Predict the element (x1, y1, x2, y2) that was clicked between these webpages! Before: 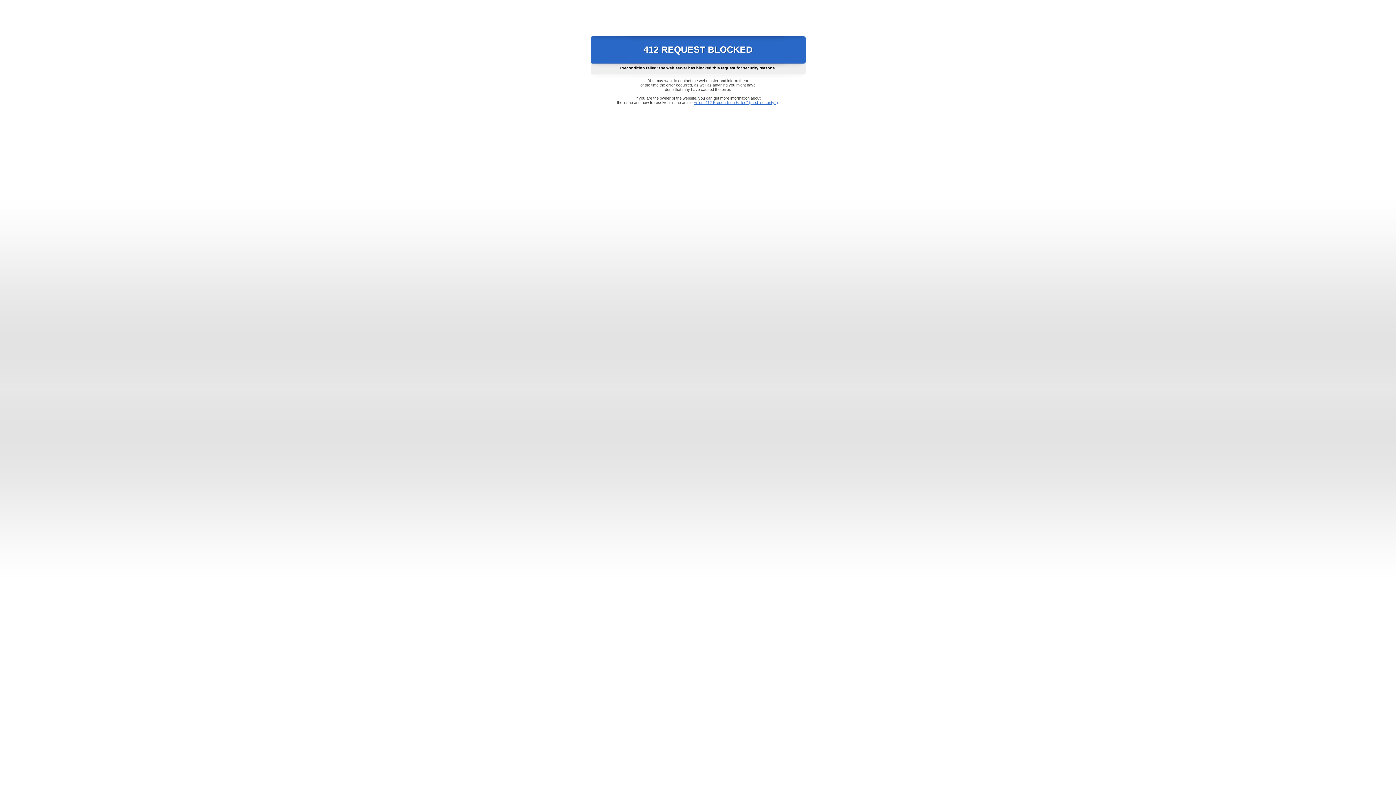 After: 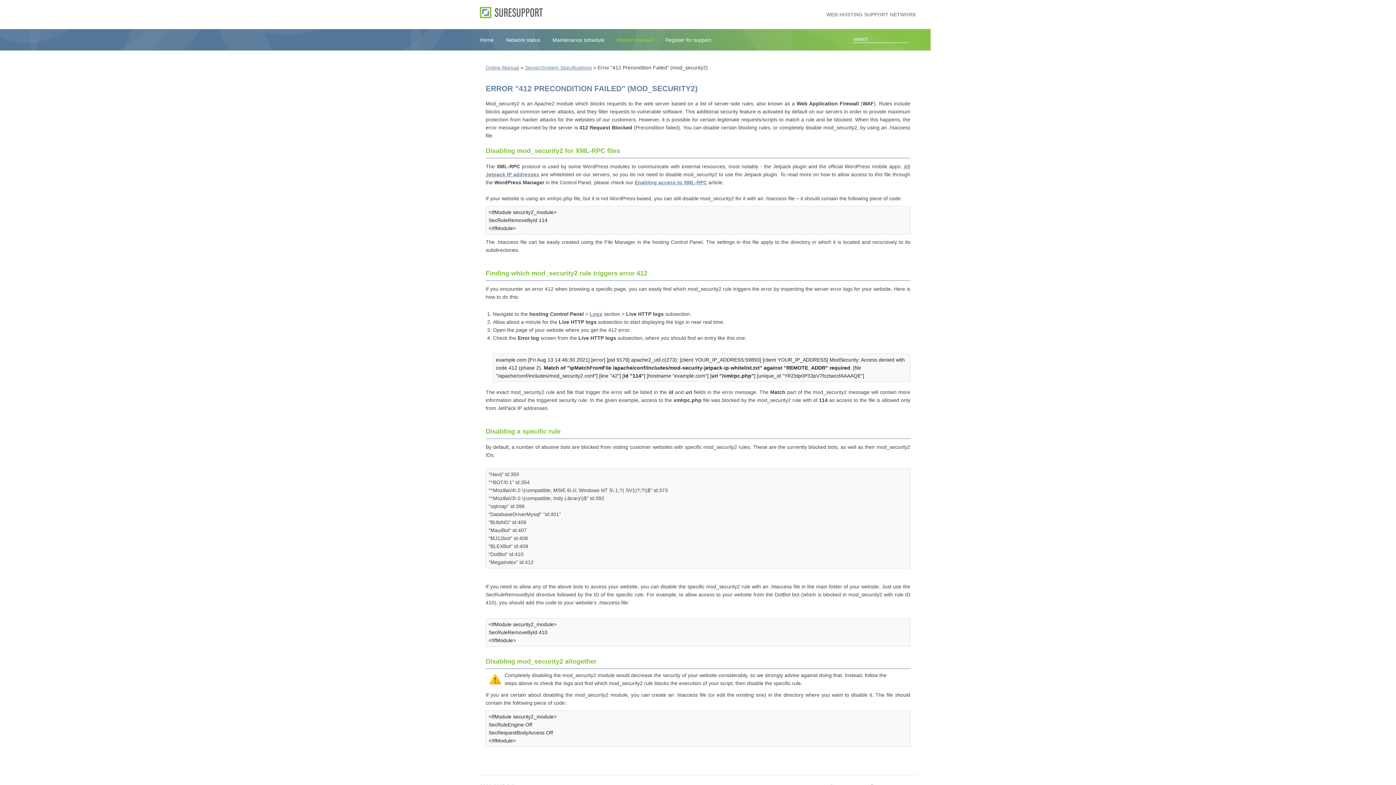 Action: bbox: (693, 100, 778, 104) label: Error "412 Precondition Failed" (mod_security2)